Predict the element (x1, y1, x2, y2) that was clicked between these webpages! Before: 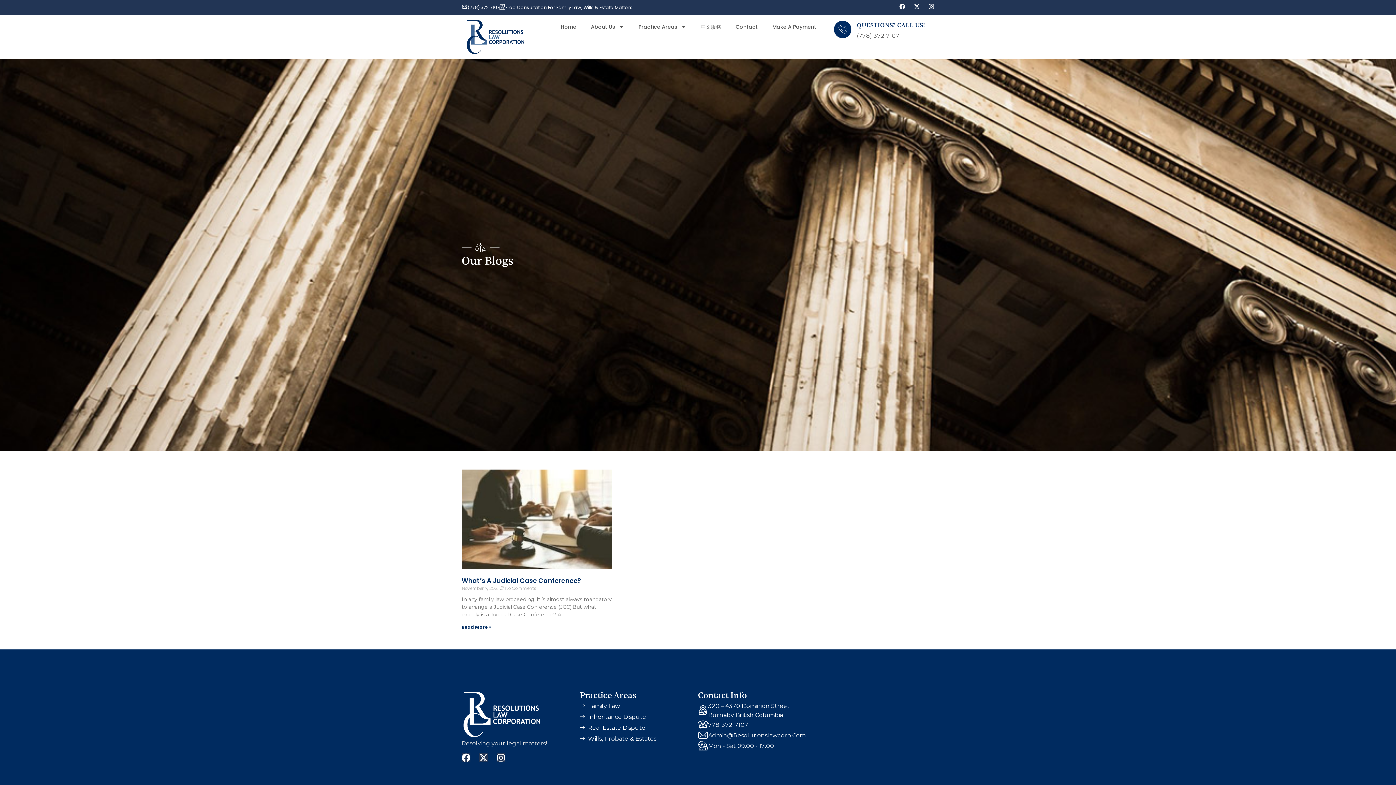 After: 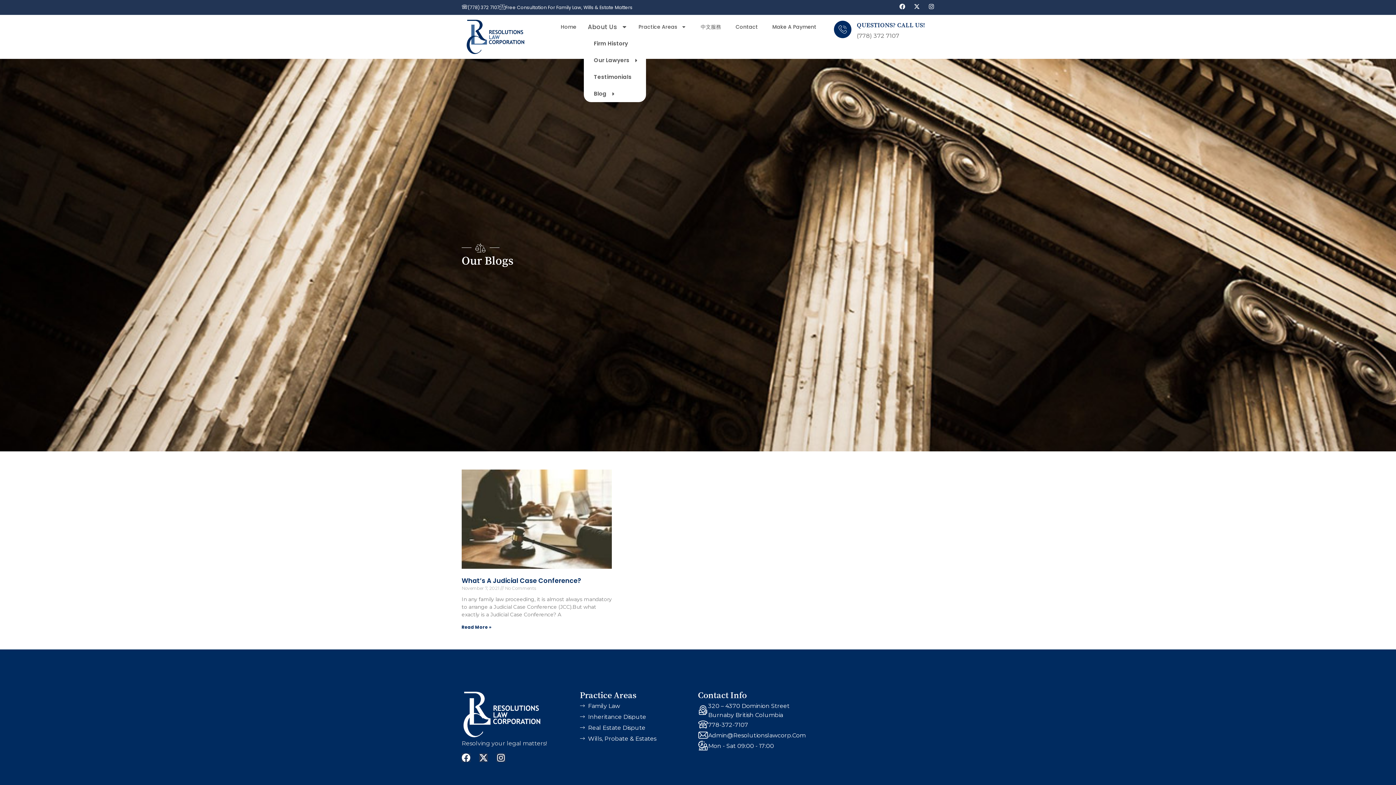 Action: bbox: (583, 18, 631, 35) label: About Us